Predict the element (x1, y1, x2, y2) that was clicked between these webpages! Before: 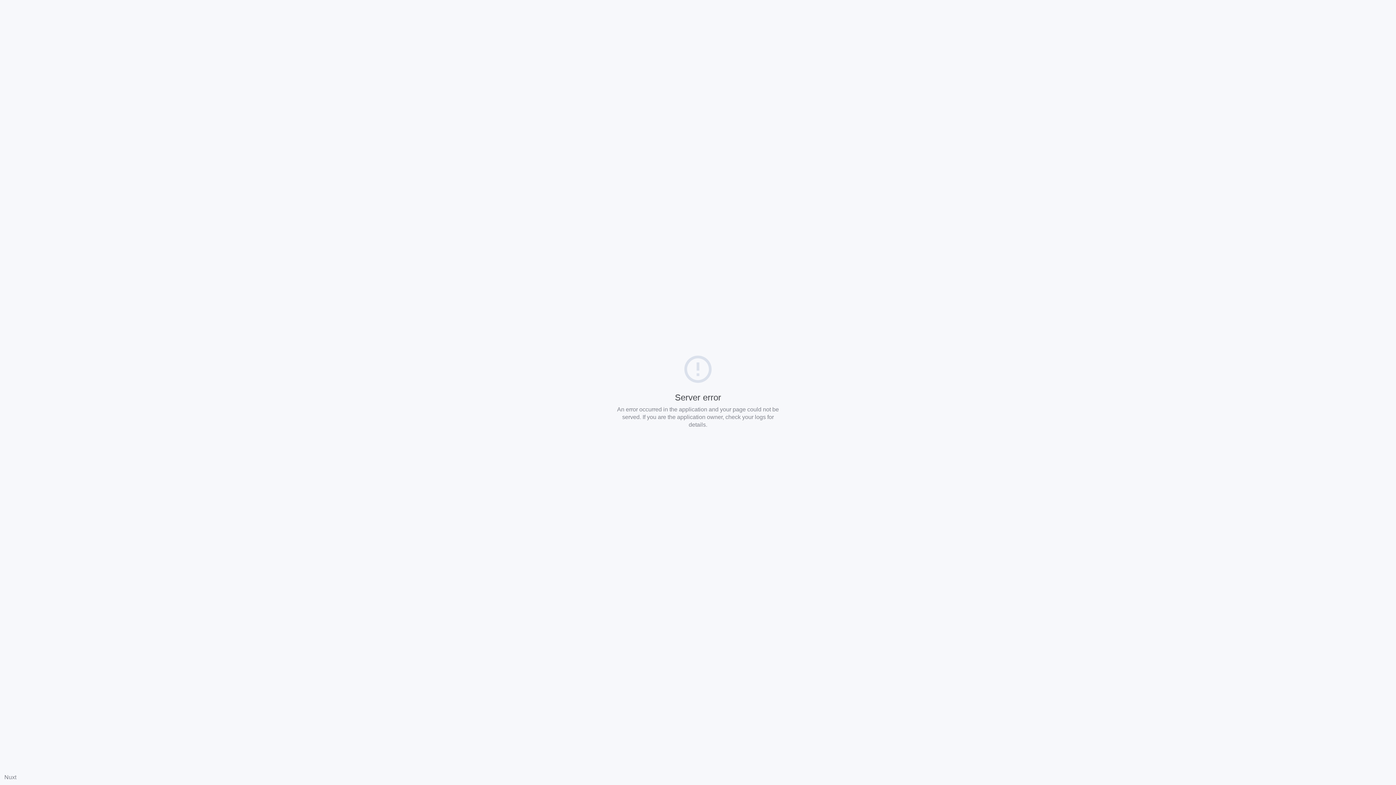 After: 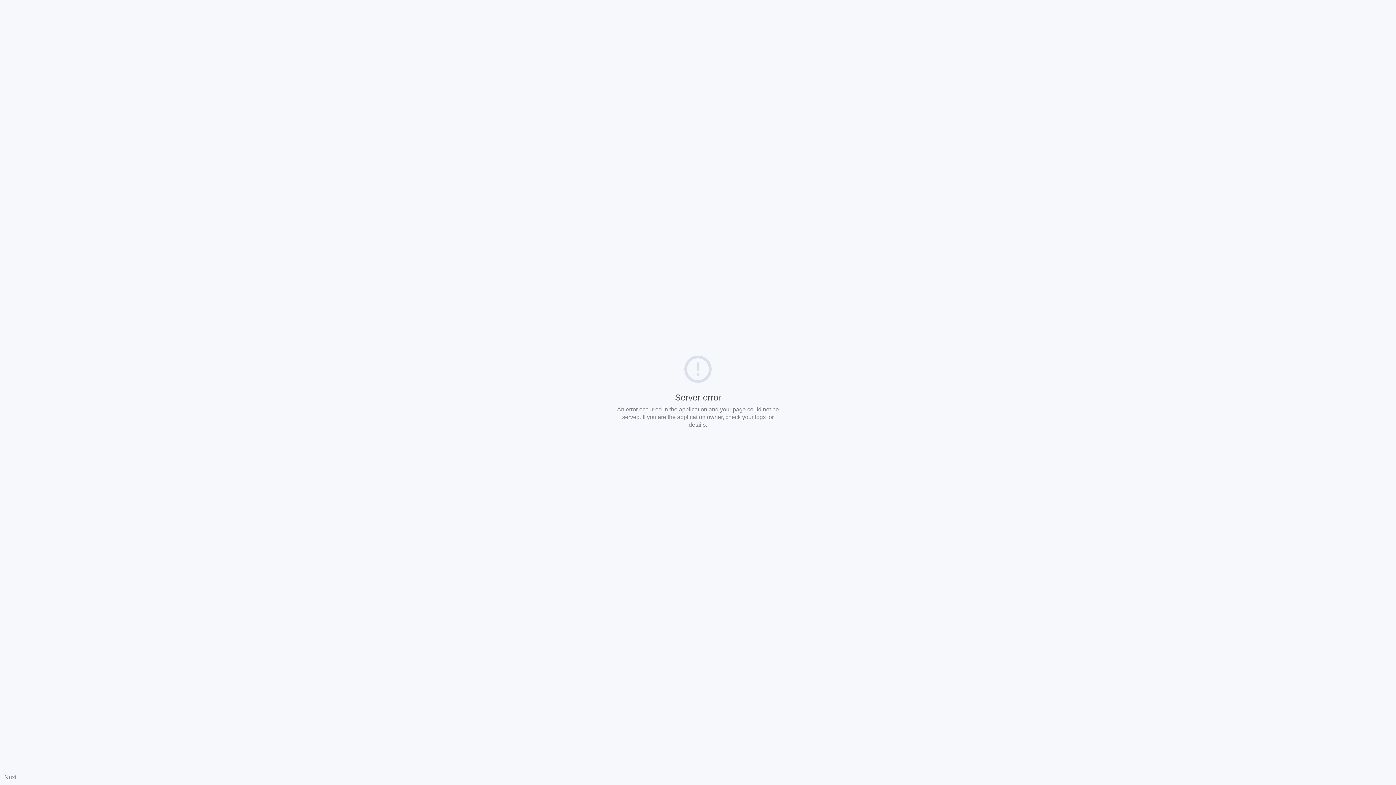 Action: bbox: (4, 774, 16, 780) label: Nuxt